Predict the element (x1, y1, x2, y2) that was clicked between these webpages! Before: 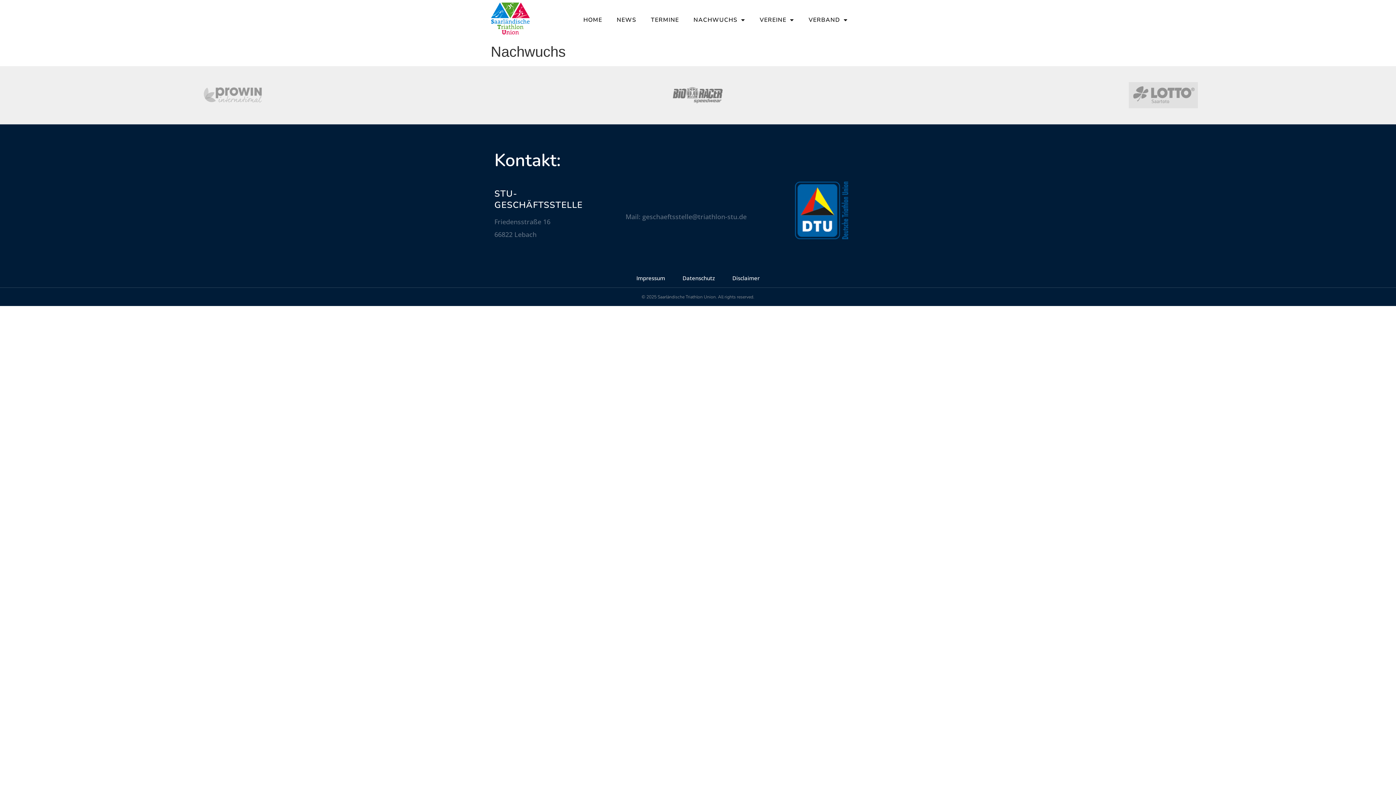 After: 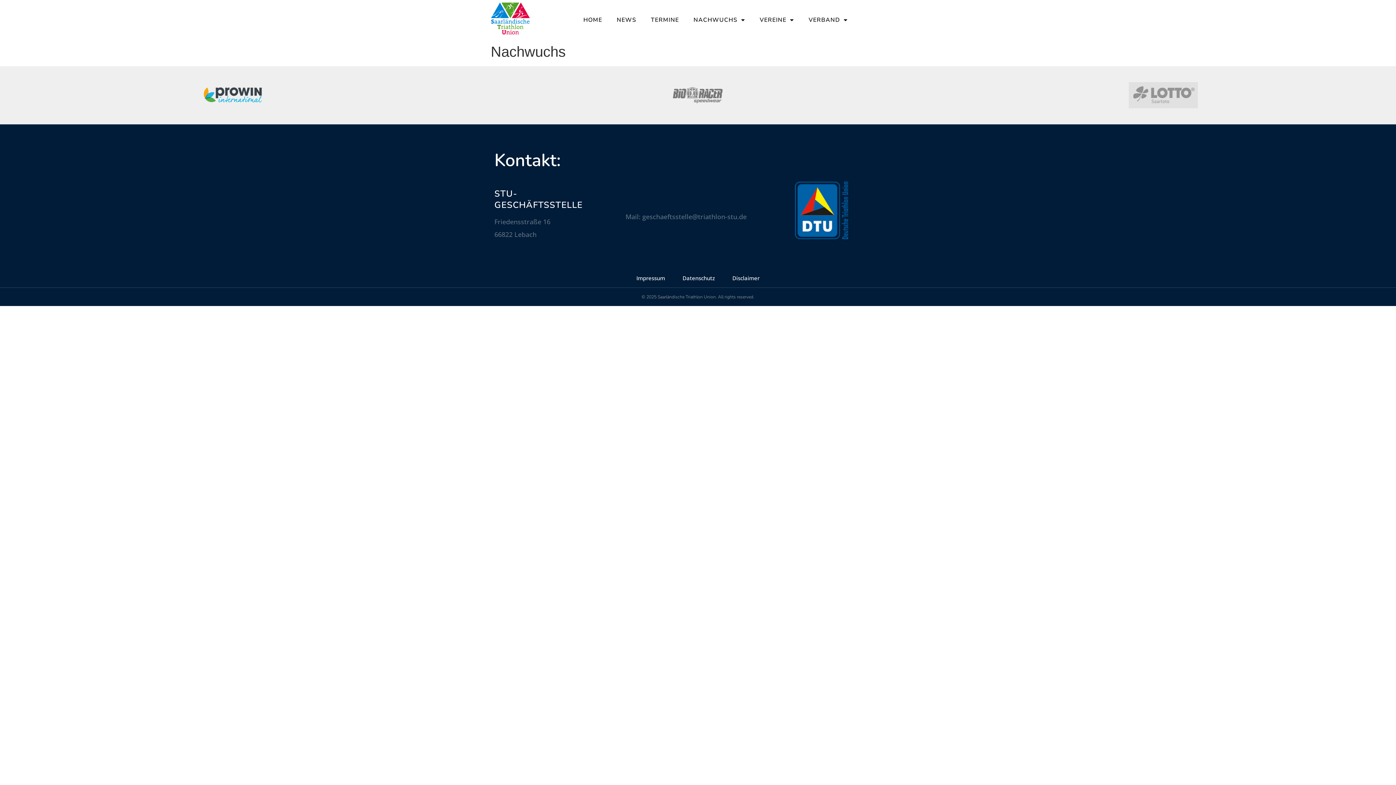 Action: bbox: (202, 87, 262, 103)